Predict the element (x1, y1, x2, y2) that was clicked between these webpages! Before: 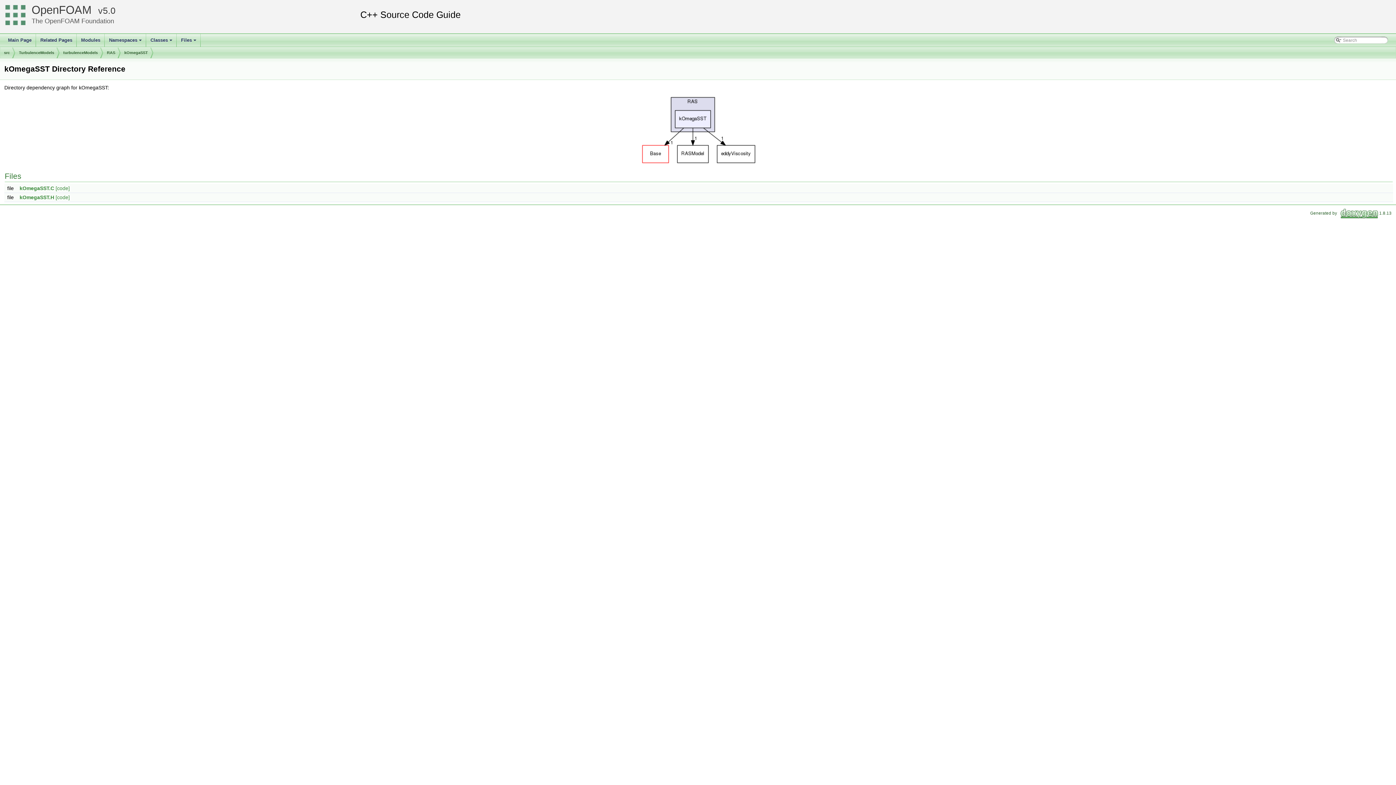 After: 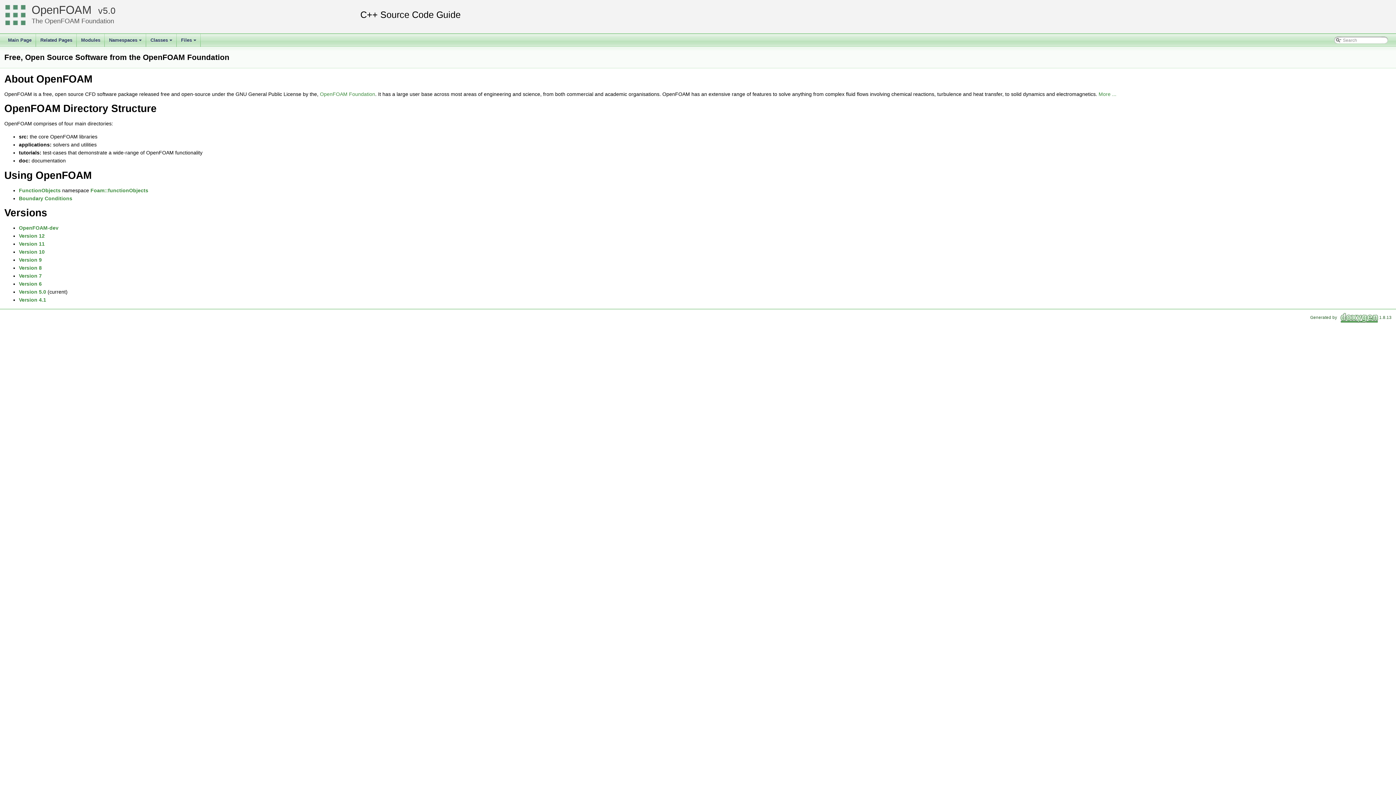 Action: label: Main Page bbox: (3, 33, 36, 46)